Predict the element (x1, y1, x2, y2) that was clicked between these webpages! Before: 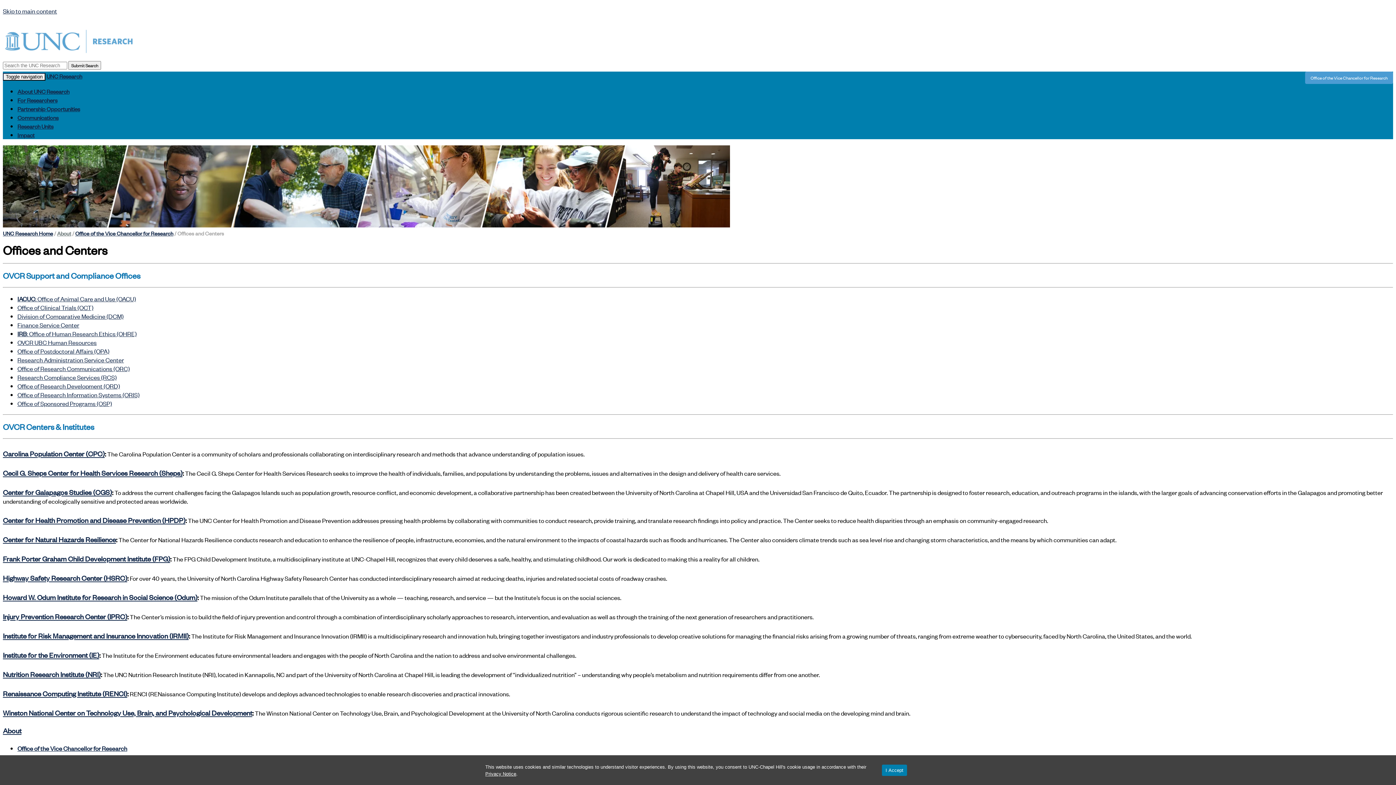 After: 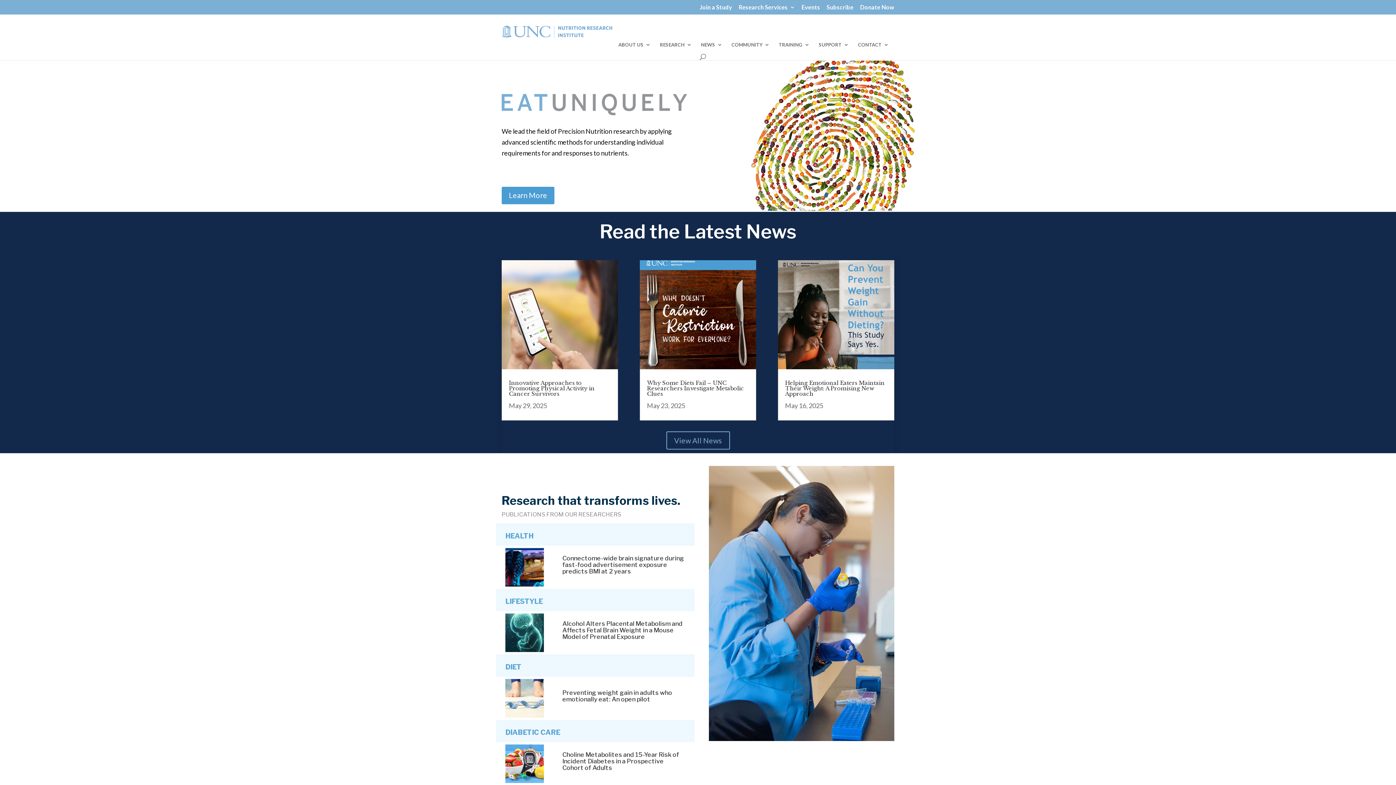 Action: bbox: (2, 669, 100, 678) label: Nutrition Research Institute (NRI)